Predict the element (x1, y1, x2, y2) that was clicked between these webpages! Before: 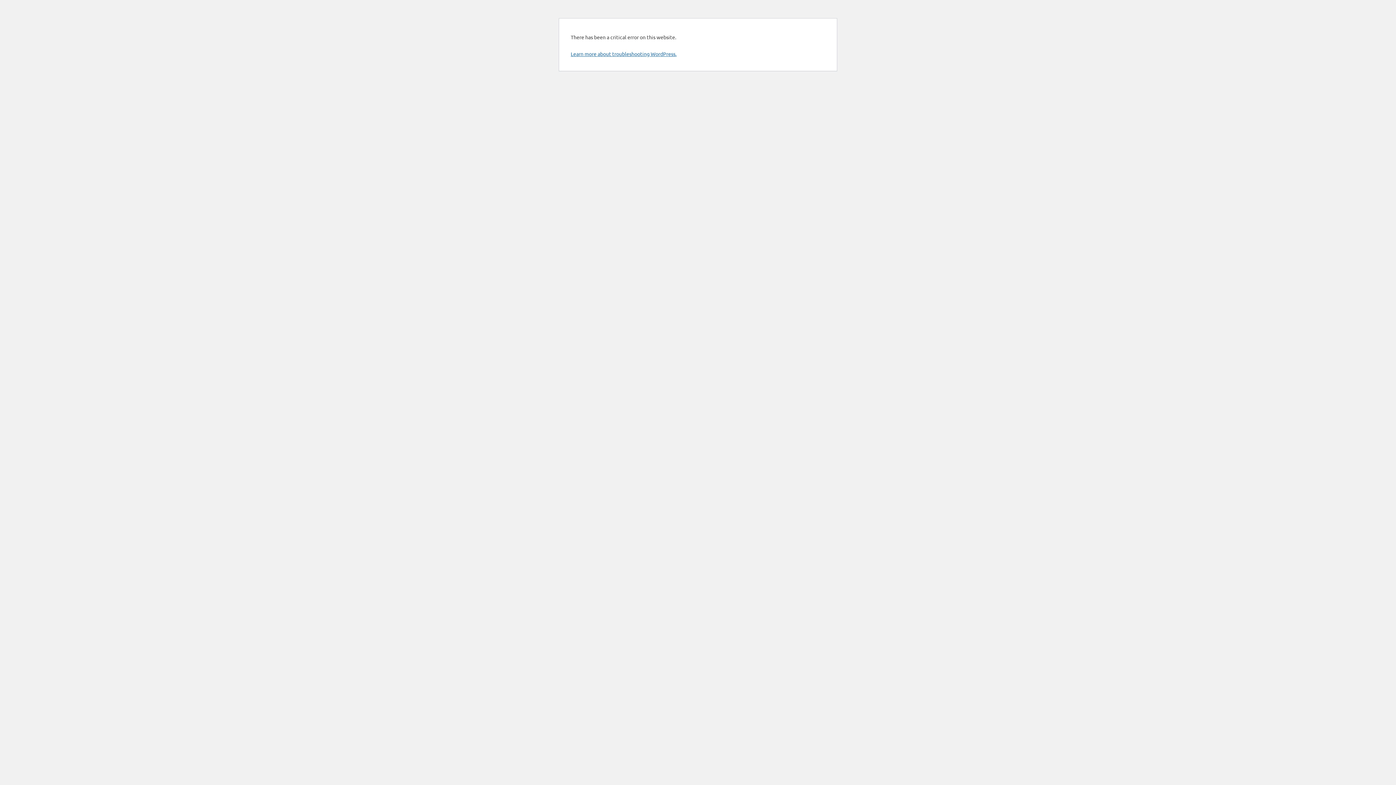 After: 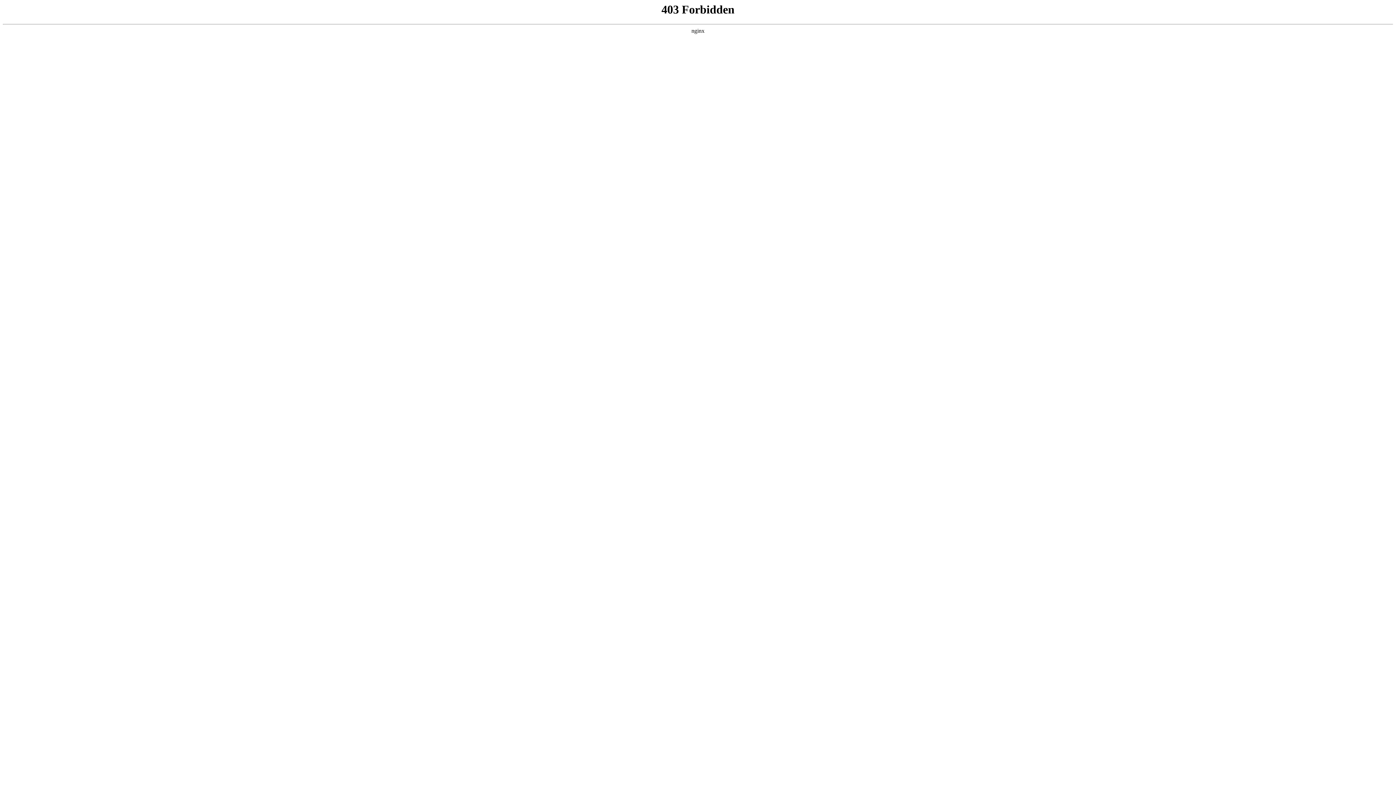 Action: bbox: (570, 50, 676, 57) label: Learn more about troubleshooting WordPress.